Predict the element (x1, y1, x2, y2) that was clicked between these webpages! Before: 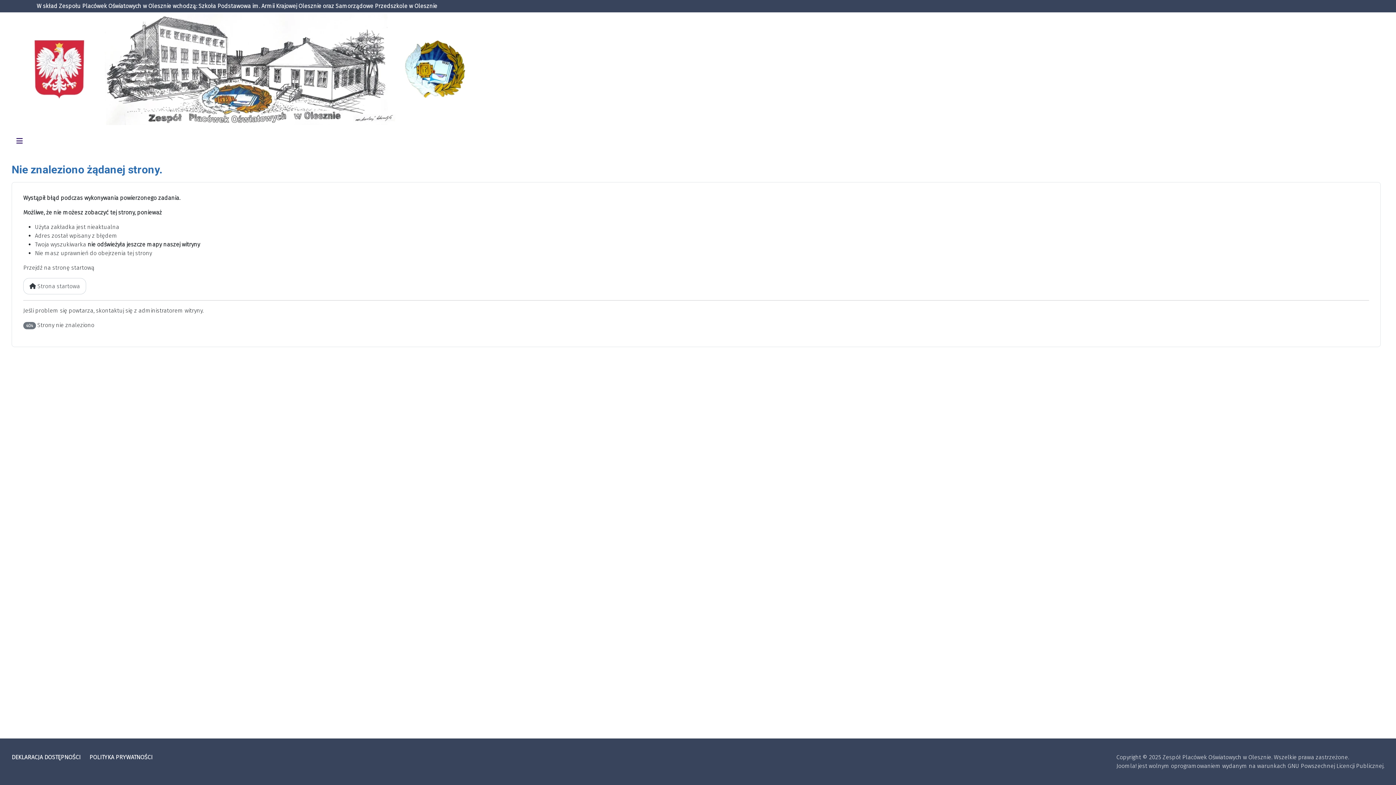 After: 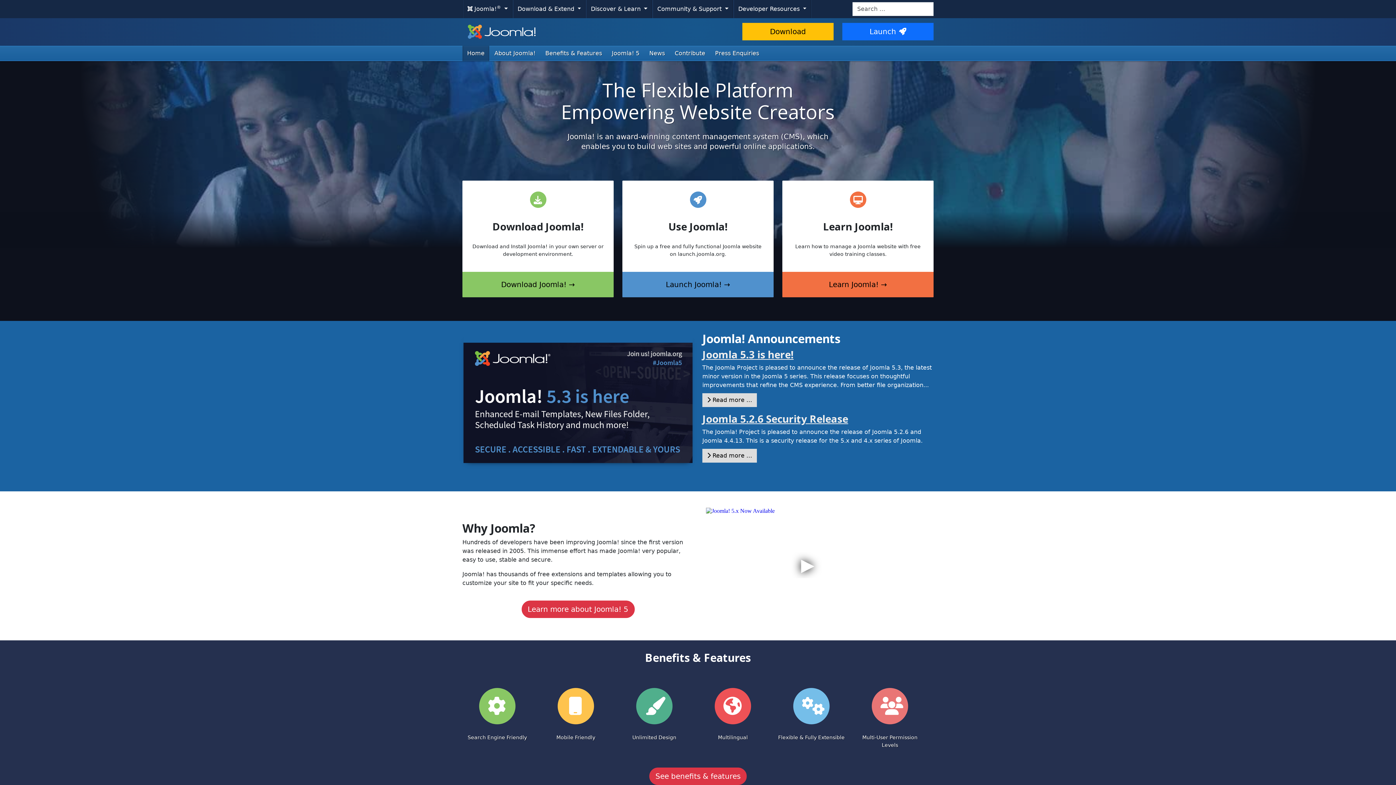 Action: bbox: (1116, 762, 1136, 769) label: Joomla!